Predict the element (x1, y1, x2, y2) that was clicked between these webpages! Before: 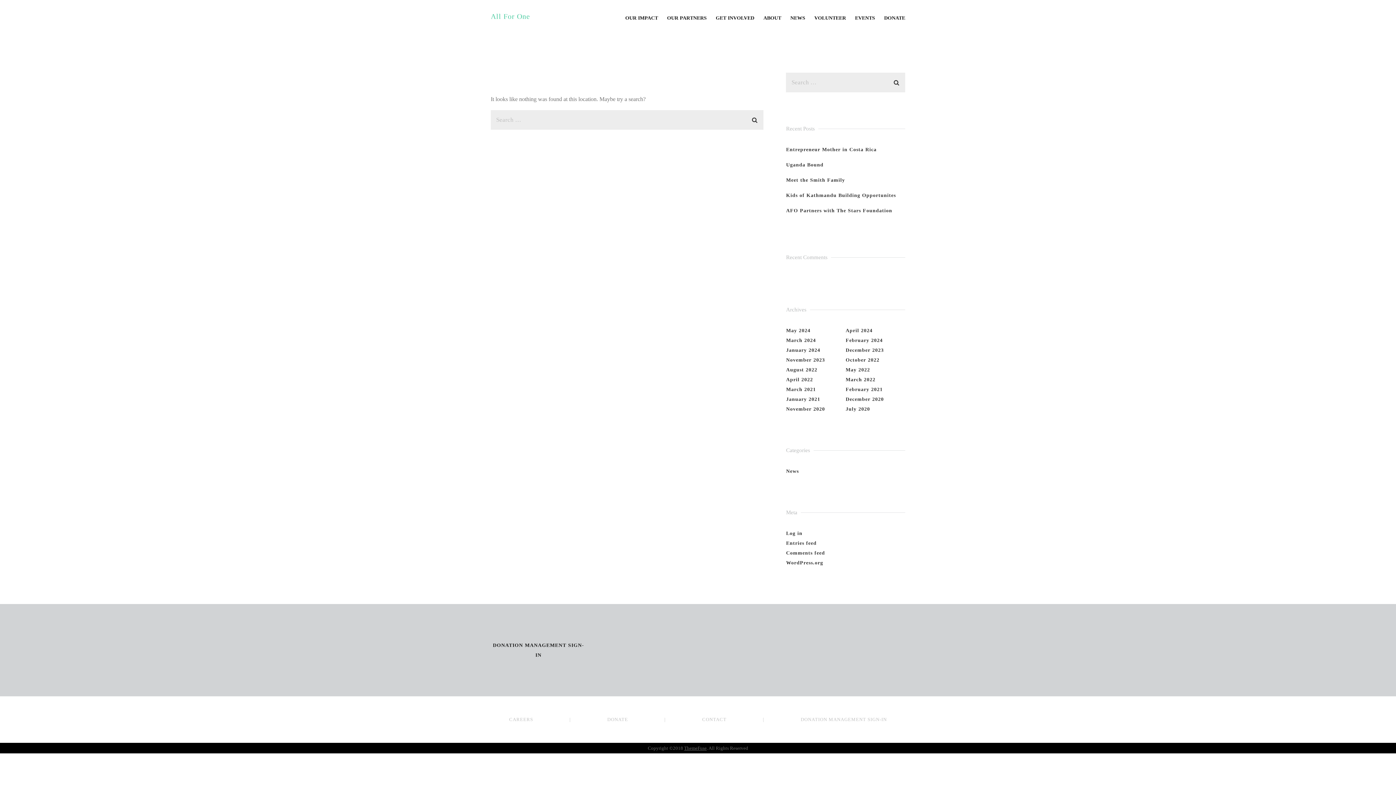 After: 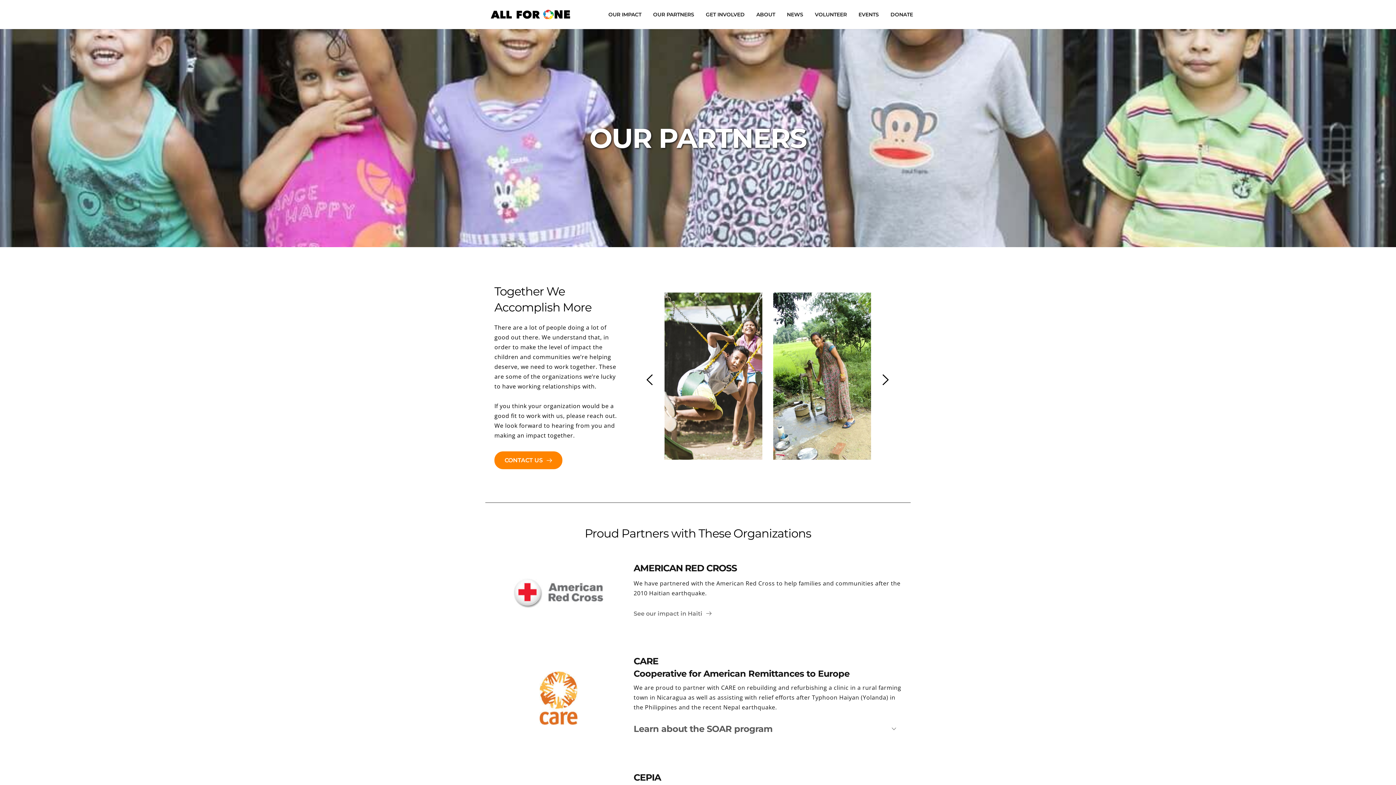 Action: label: OUR PARTNERS bbox: (667, 12, 706, 23)